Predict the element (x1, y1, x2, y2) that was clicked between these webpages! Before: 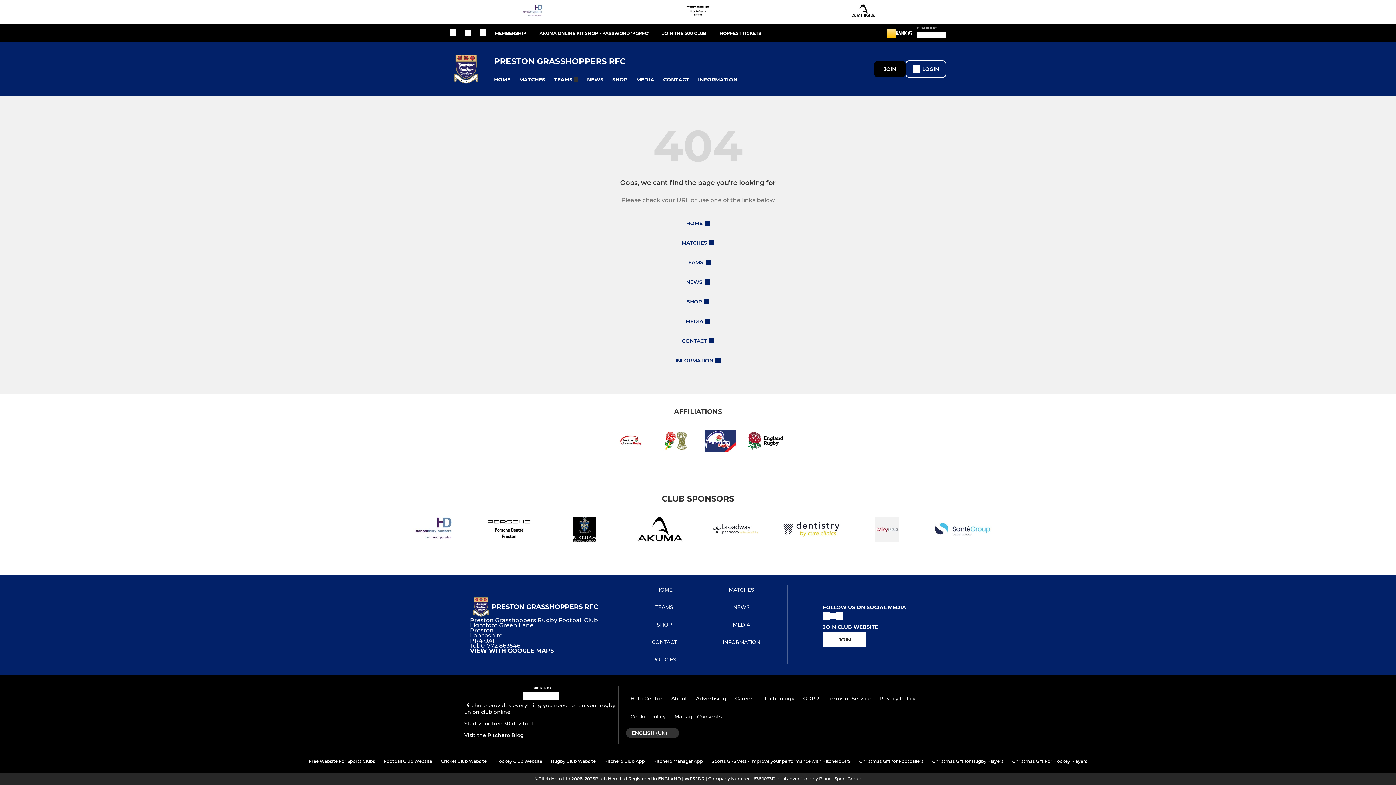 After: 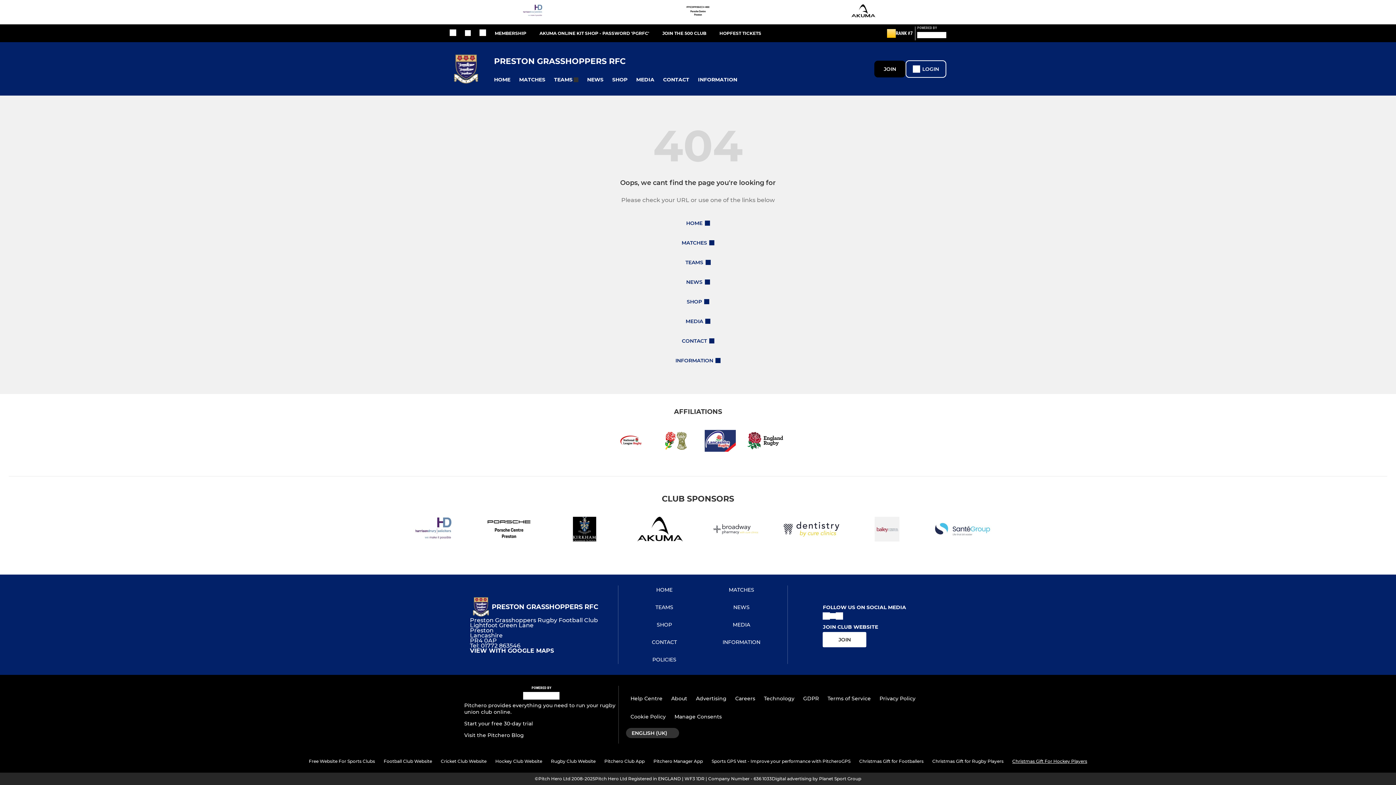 Action: bbox: (1008, 754, 1091, 768) label: Christmas Gift For Hockey Players